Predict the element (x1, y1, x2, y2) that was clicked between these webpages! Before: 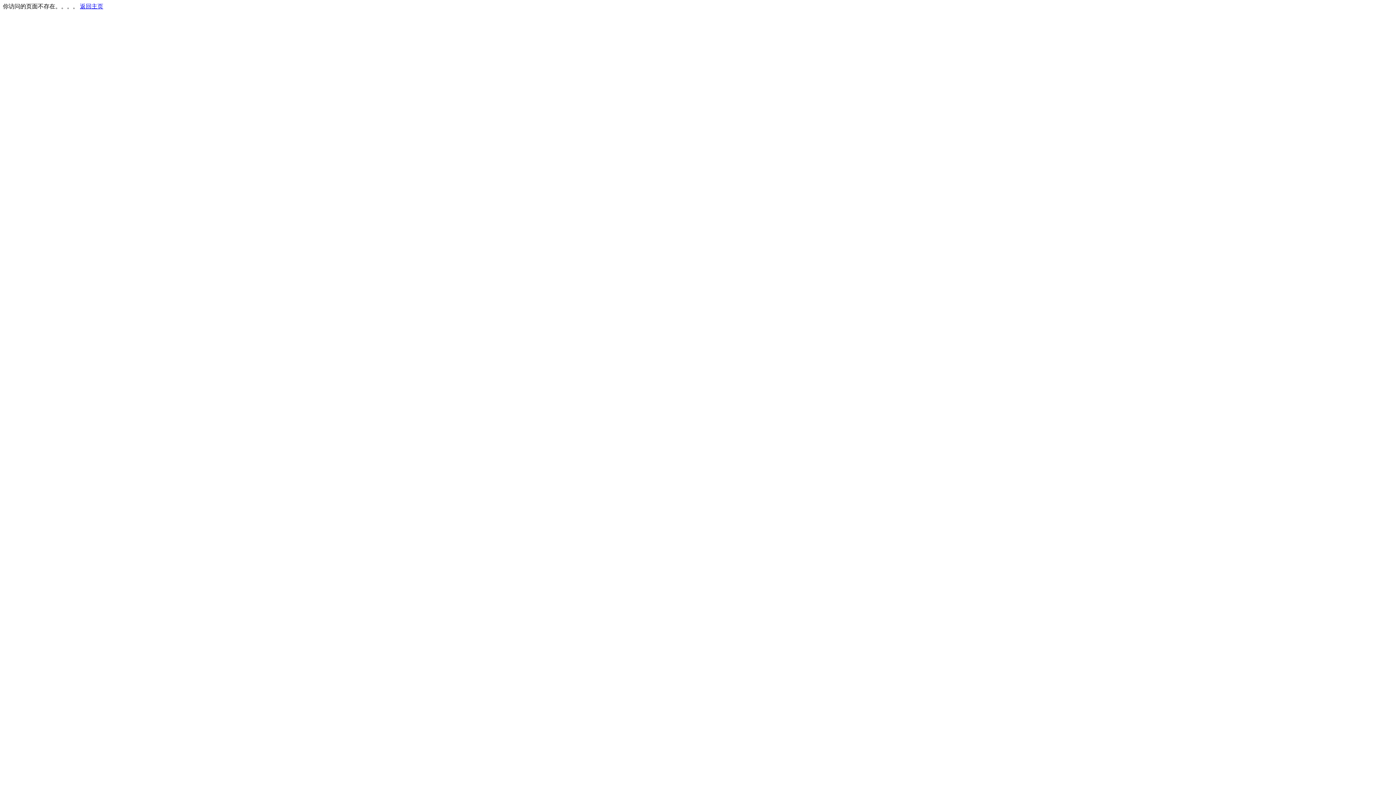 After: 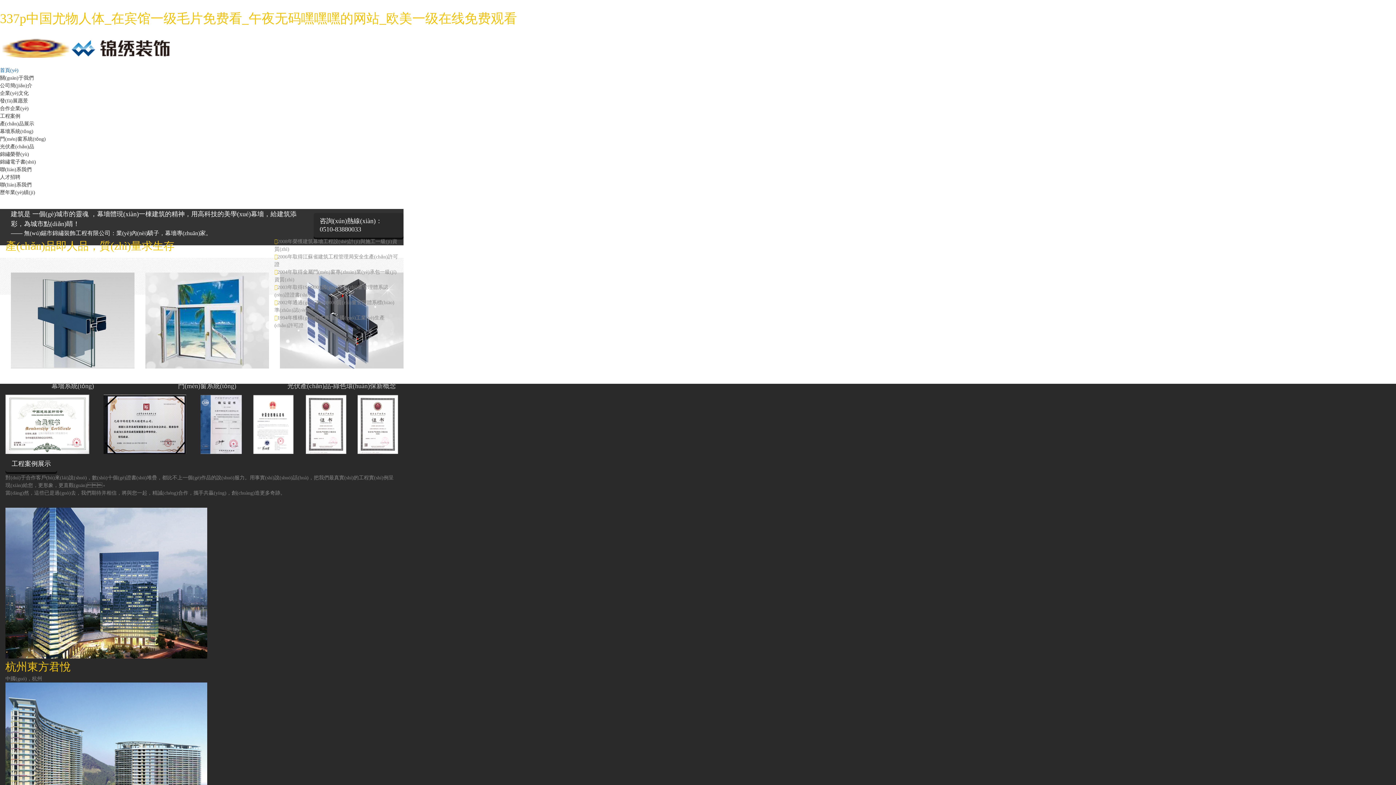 Action: bbox: (80, 3, 103, 9) label: 返回主页